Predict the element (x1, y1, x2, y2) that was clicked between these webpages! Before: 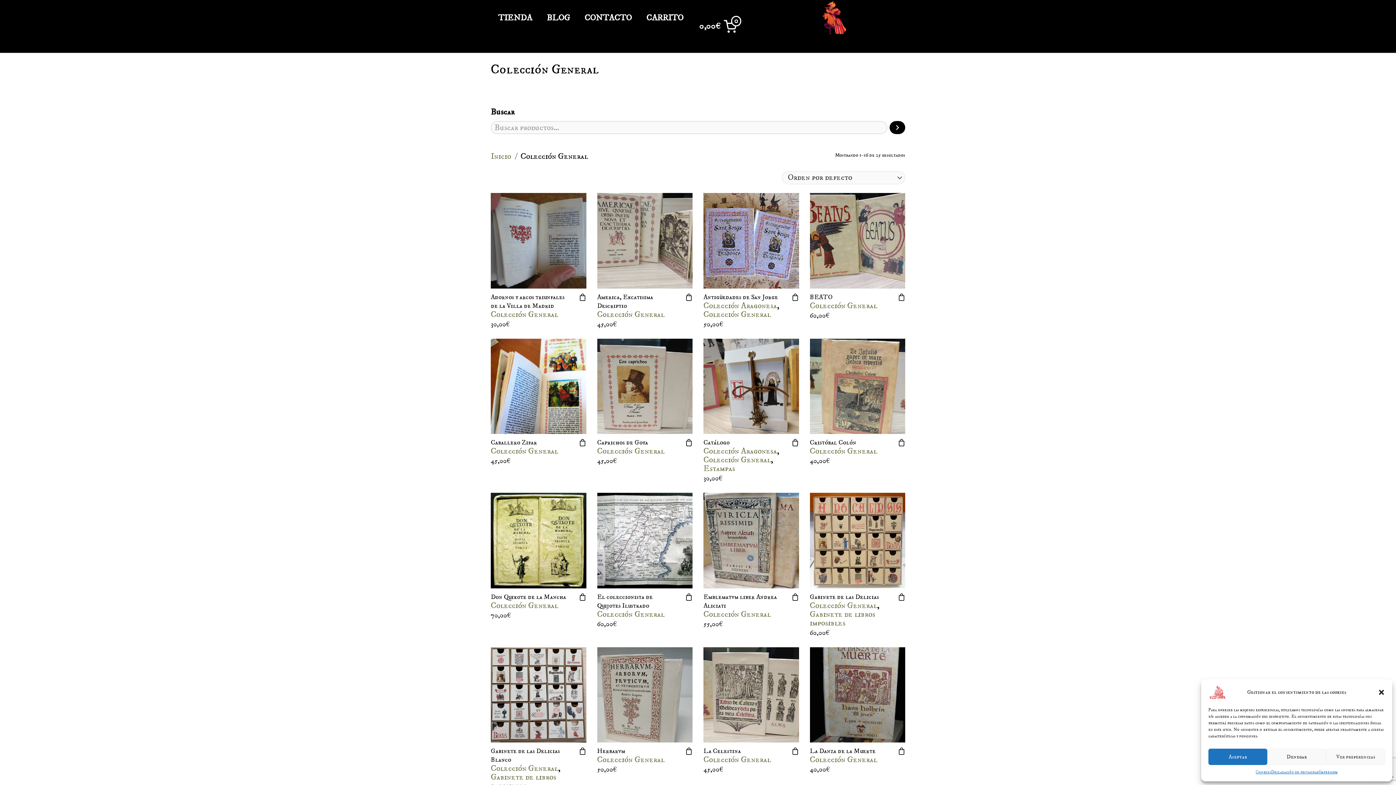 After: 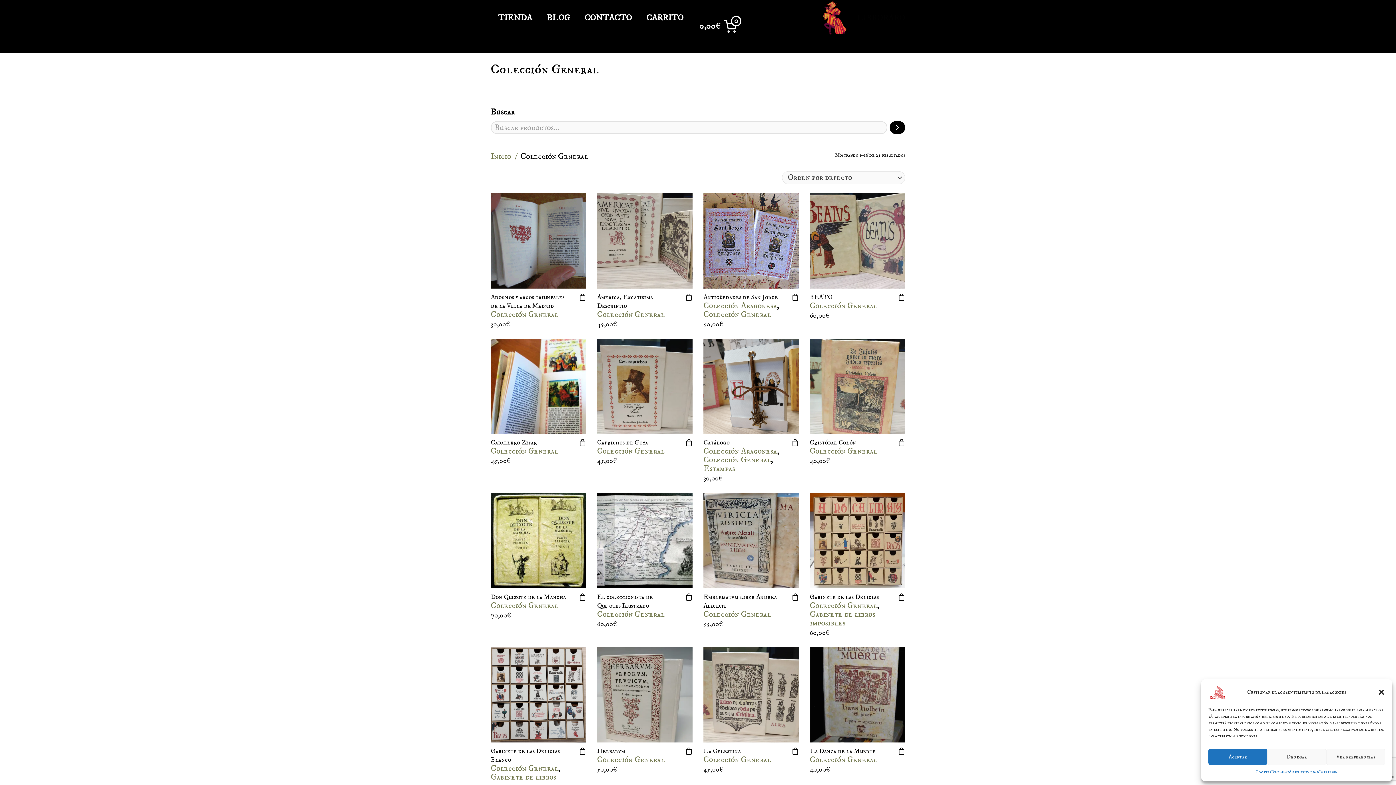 Action: label: Colección General bbox: (490, 446, 558, 456)